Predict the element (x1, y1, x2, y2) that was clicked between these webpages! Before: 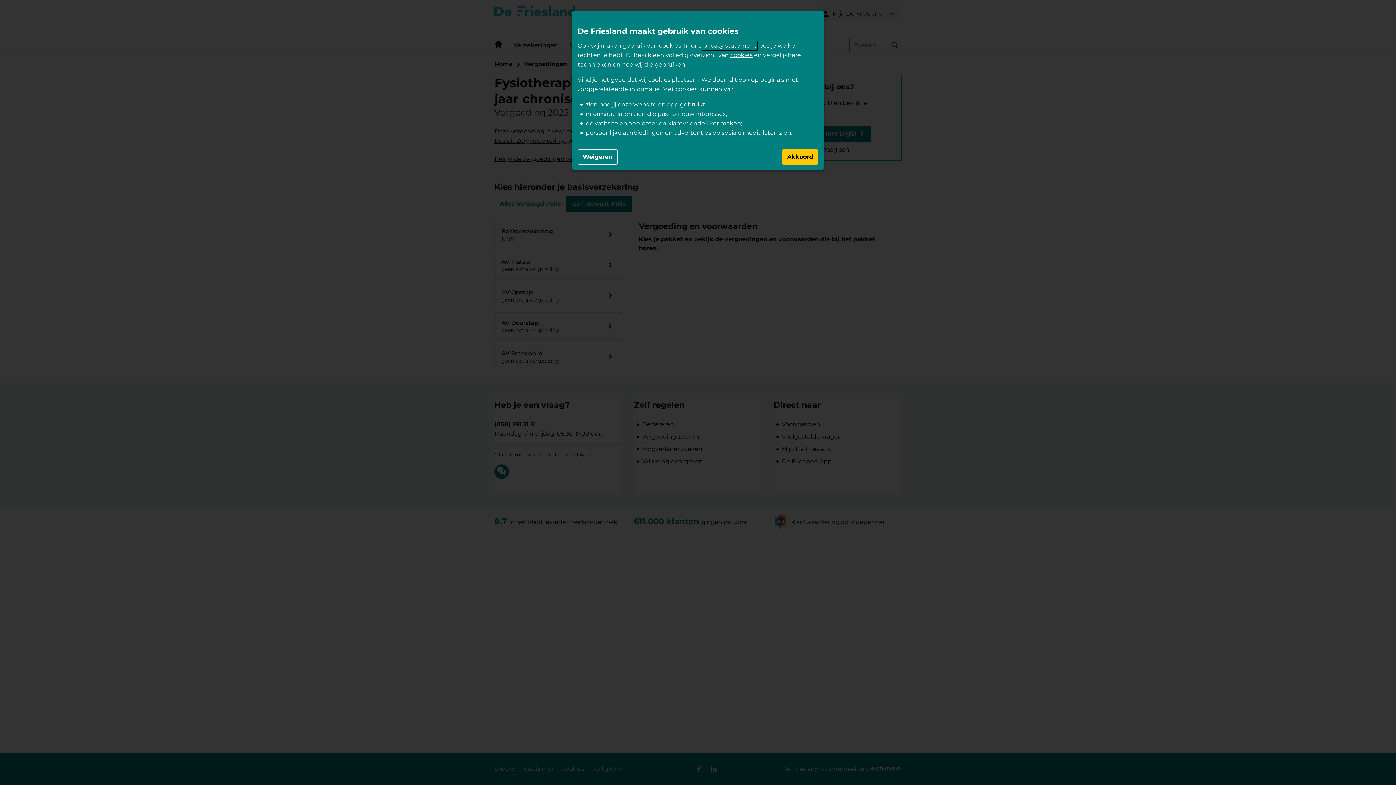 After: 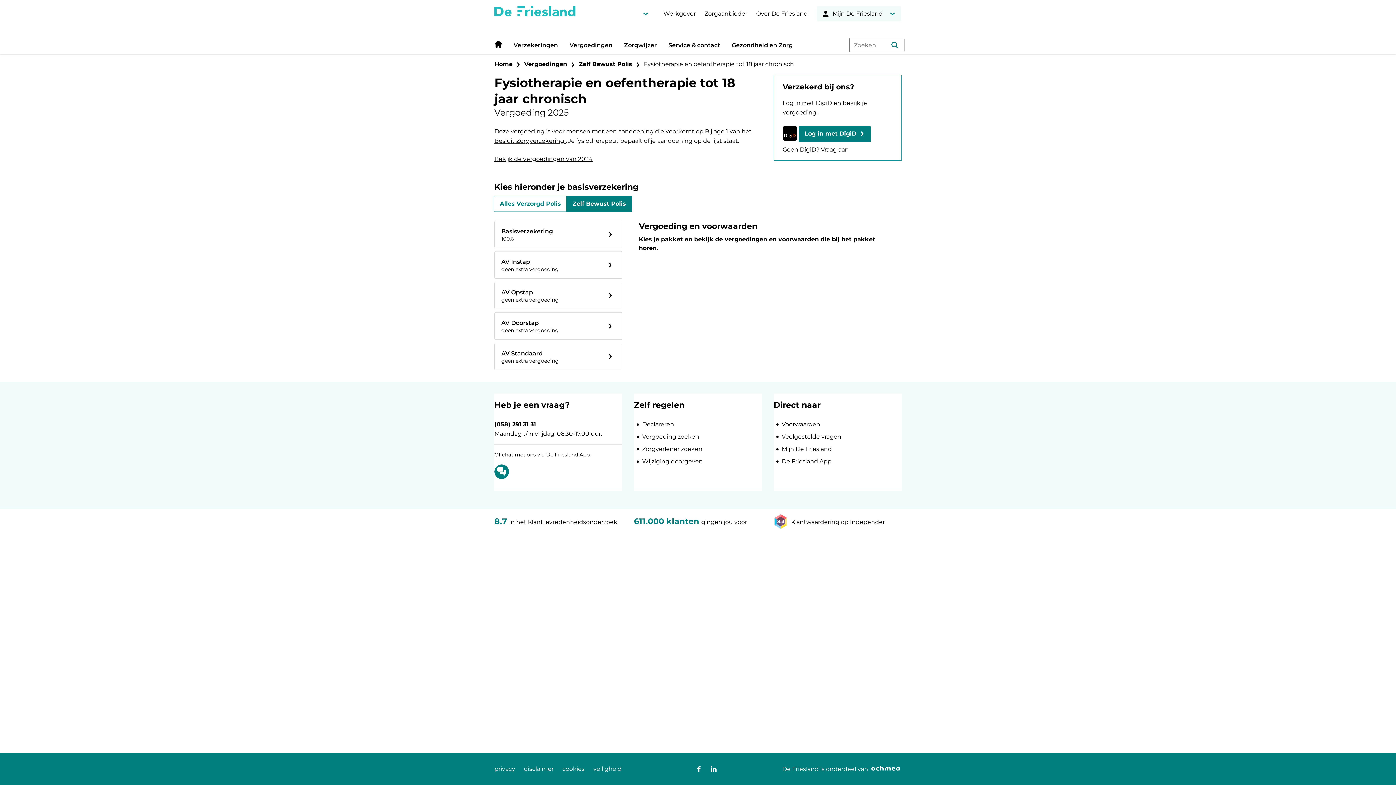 Action: bbox: (577, 149, 617, 164) label: Weigeren